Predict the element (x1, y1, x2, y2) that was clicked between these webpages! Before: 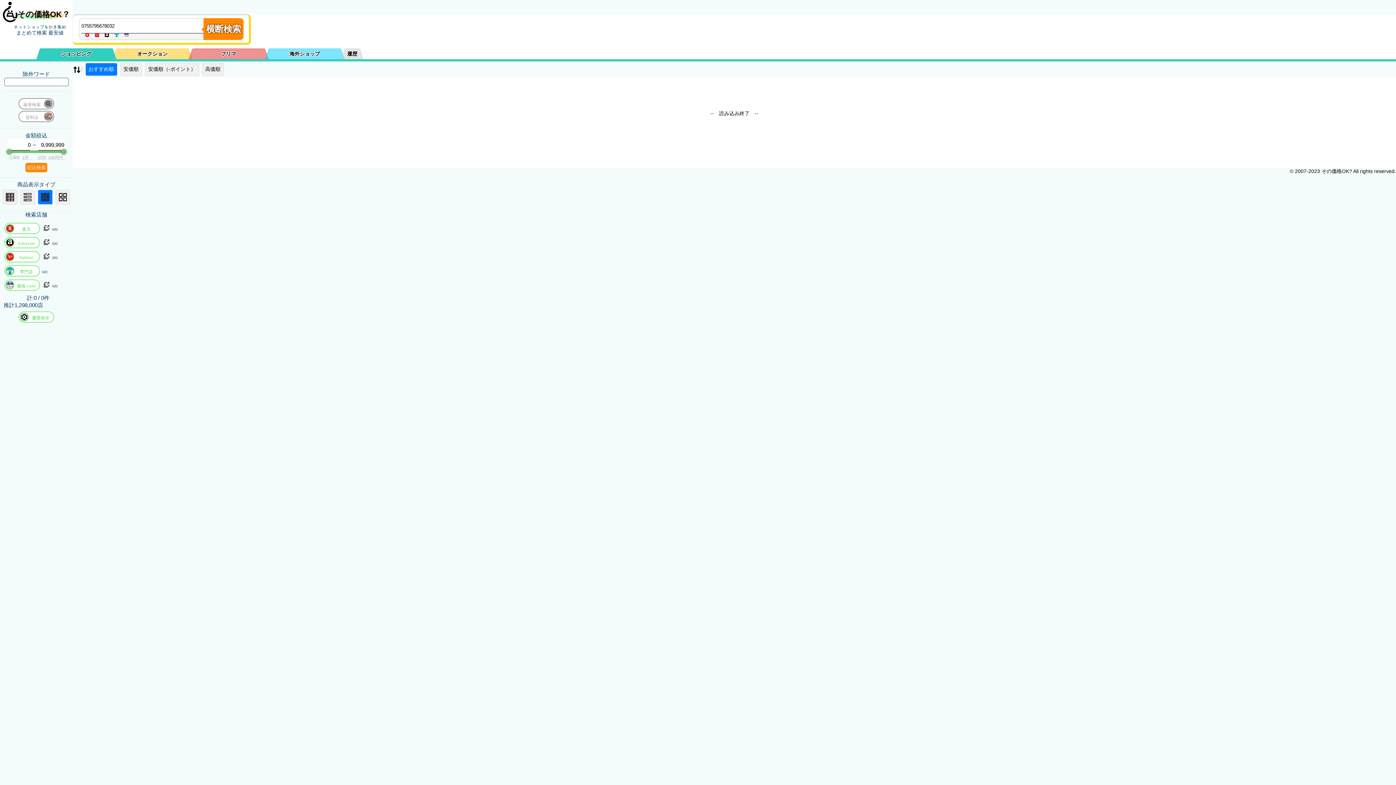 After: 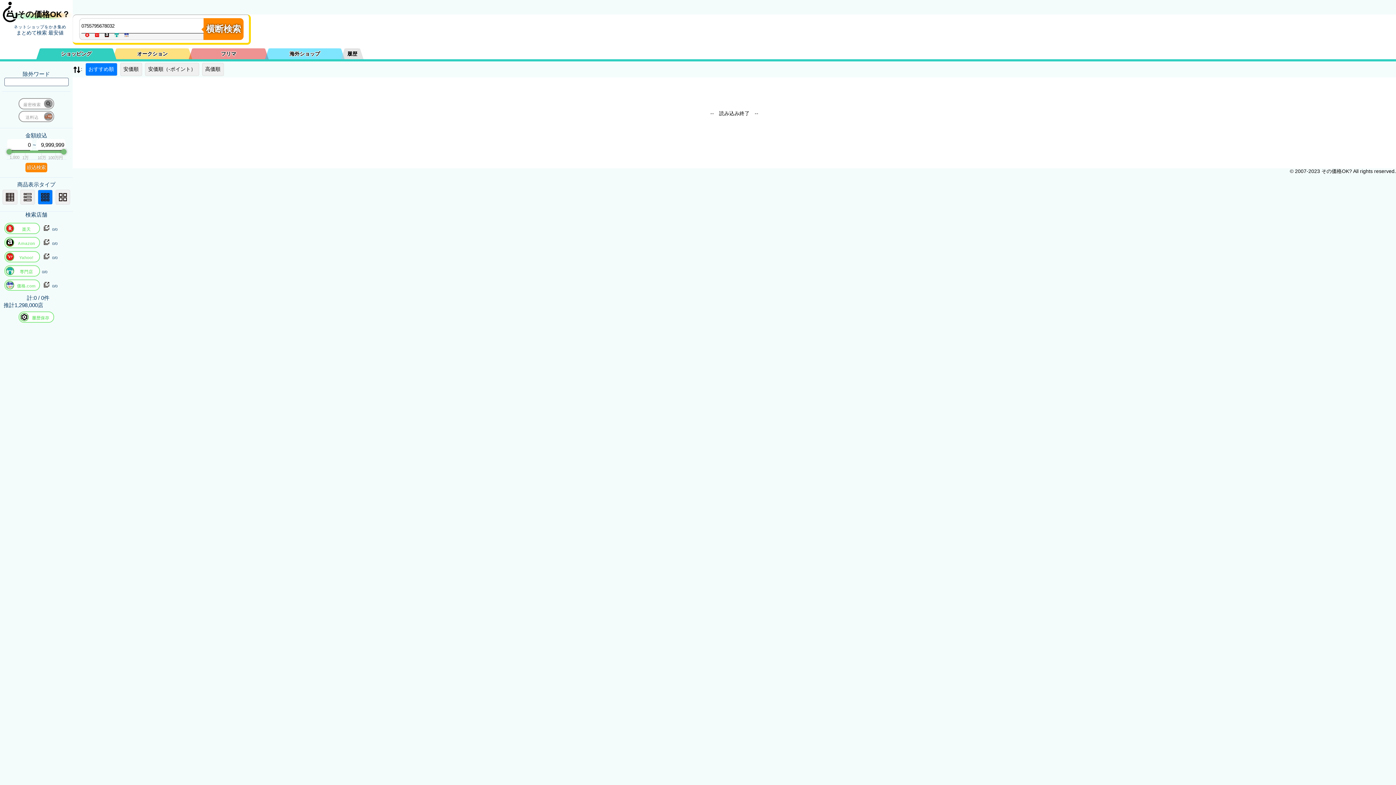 Action: bbox: (42, 282, 50, 288)